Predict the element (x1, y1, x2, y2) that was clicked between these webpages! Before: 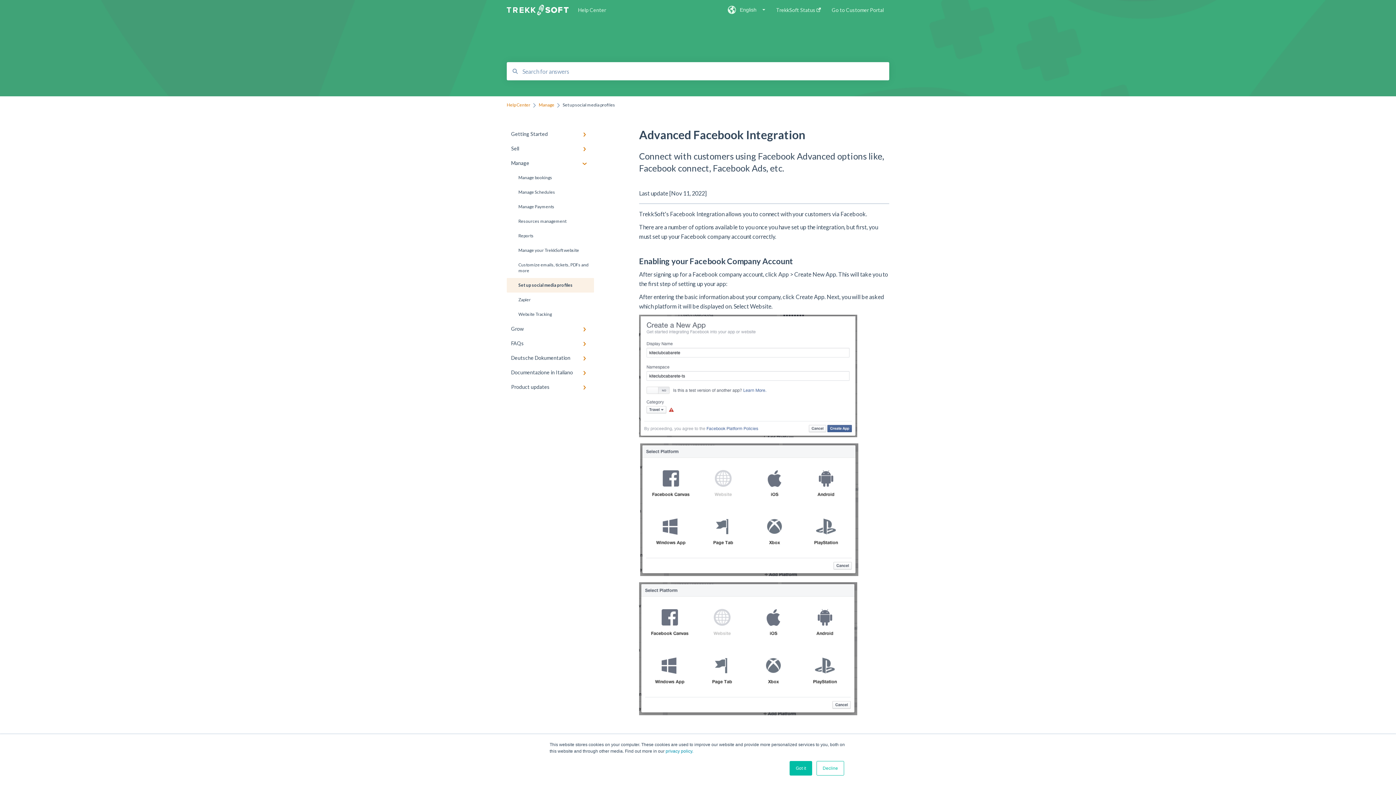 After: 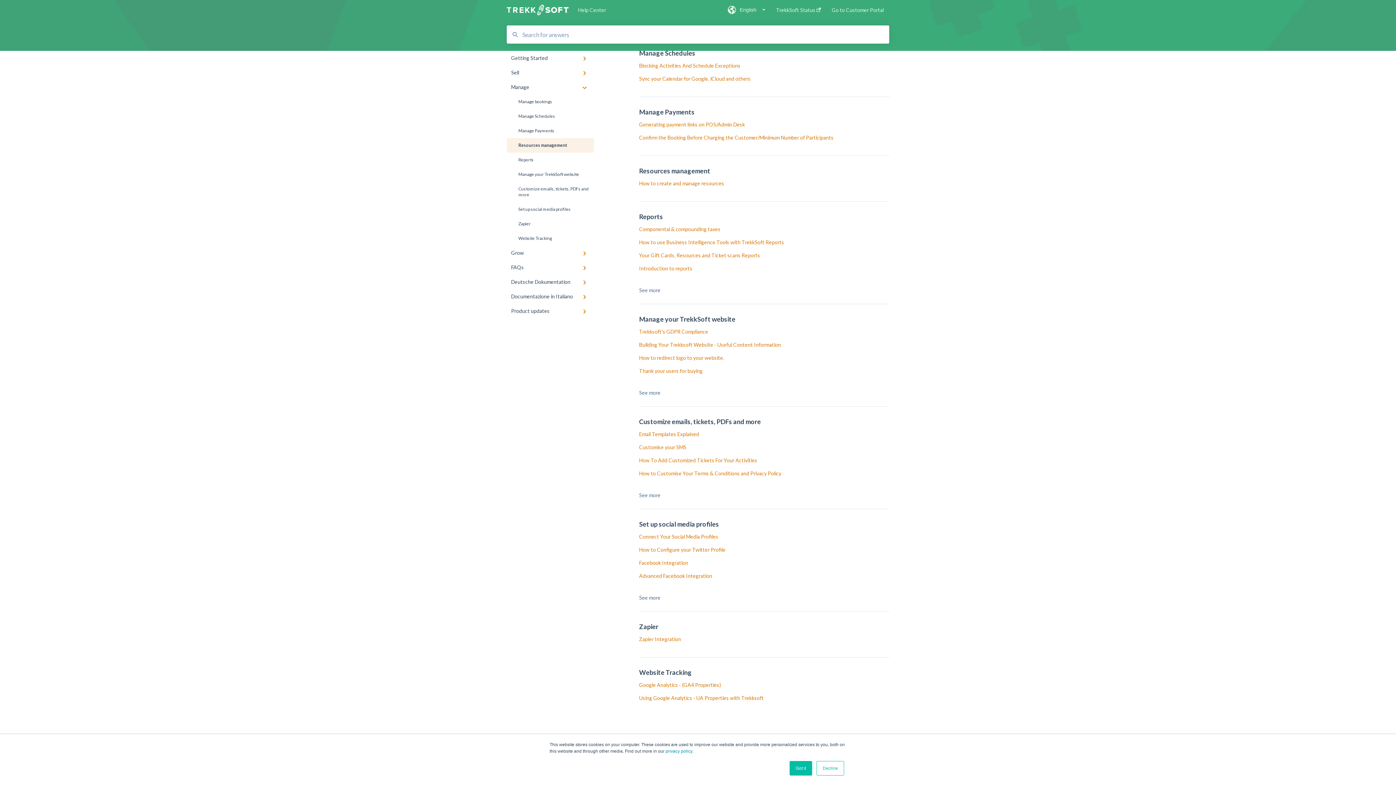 Action: bbox: (506, 214, 594, 228) label: Resources management